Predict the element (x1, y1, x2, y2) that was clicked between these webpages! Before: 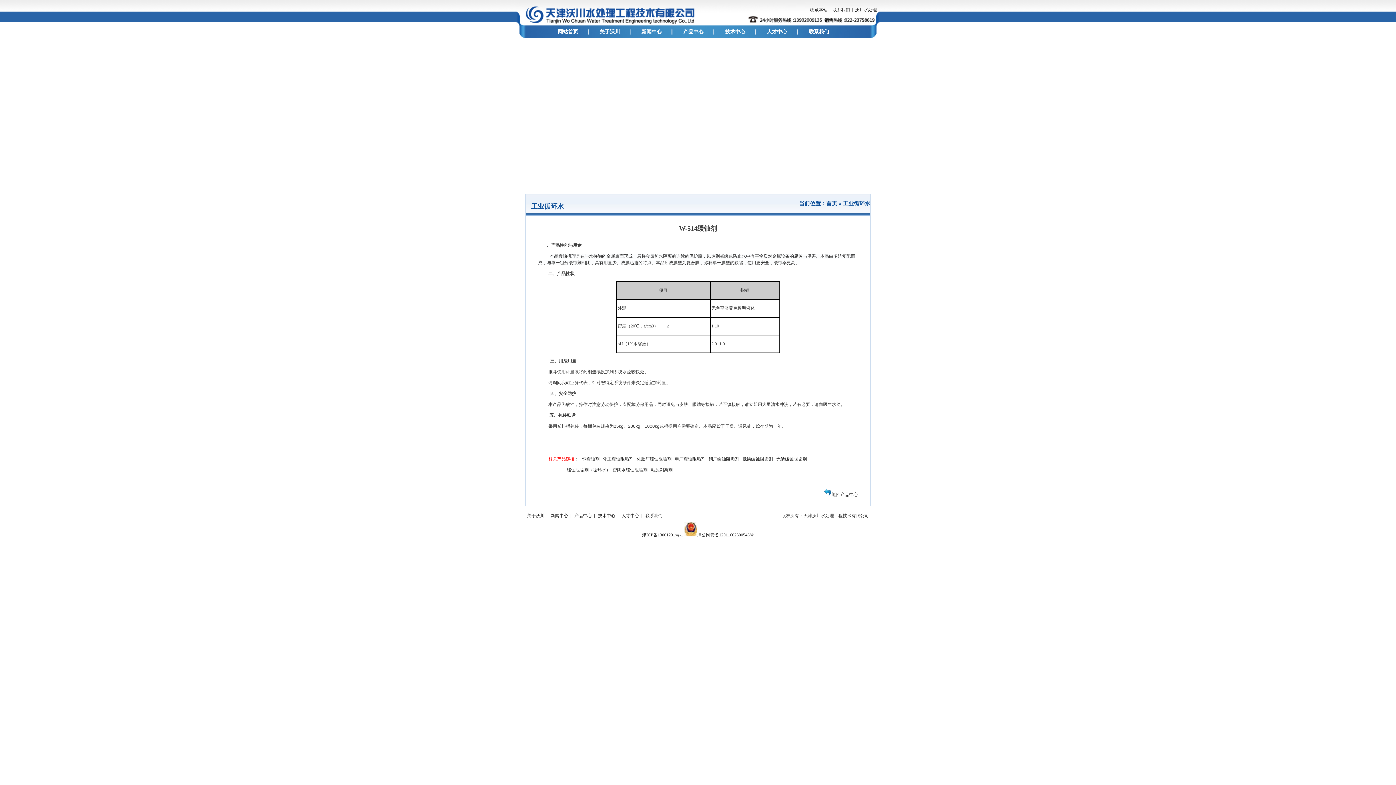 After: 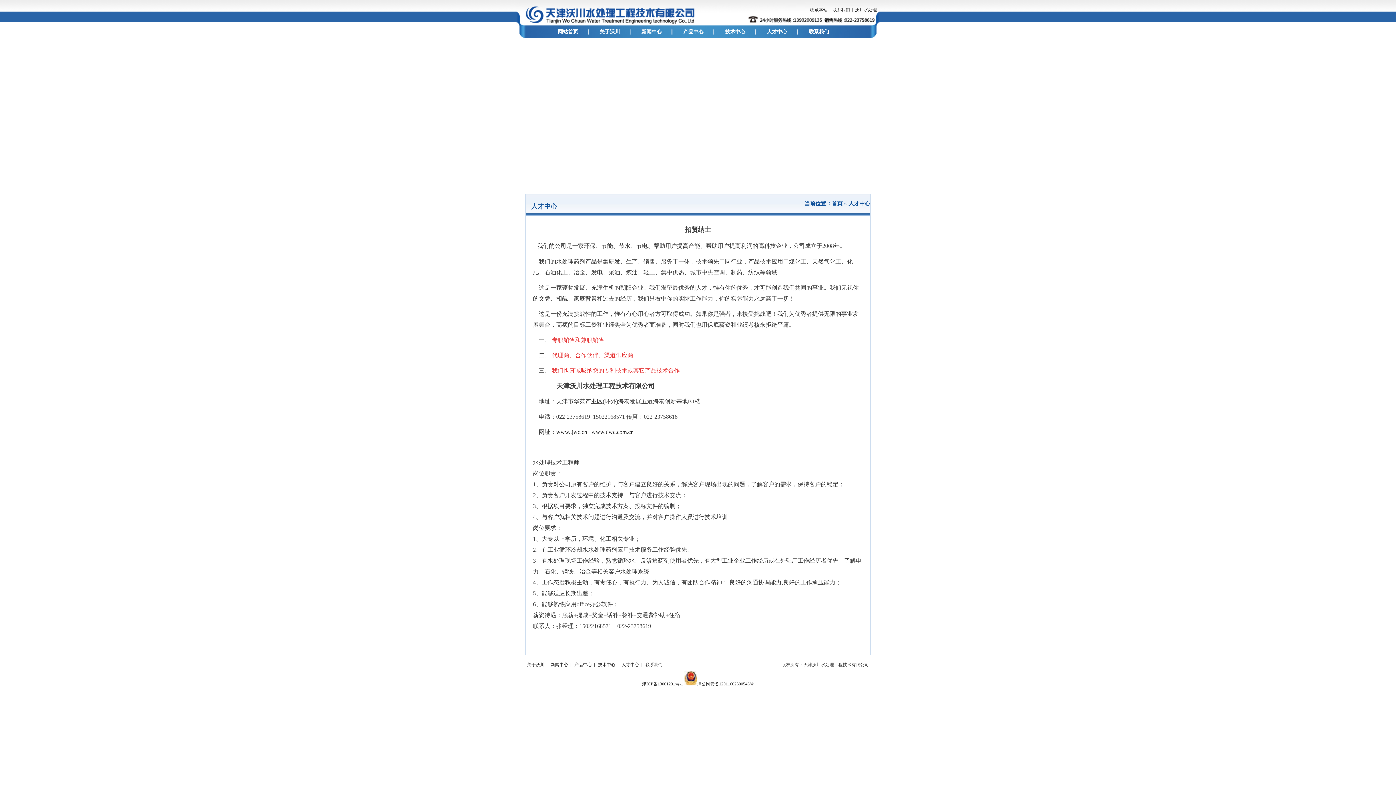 Action: bbox: (621, 513, 639, 518) label: 人才中心